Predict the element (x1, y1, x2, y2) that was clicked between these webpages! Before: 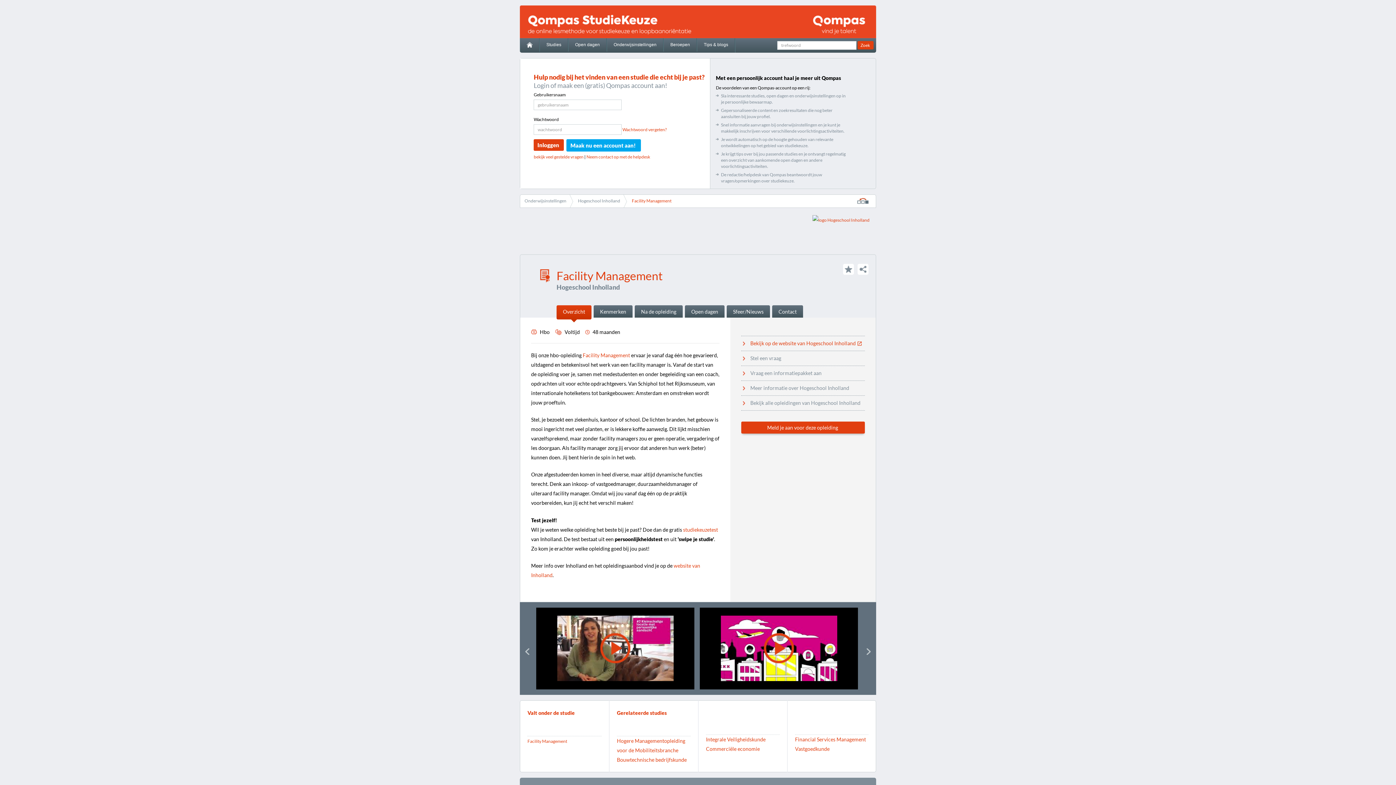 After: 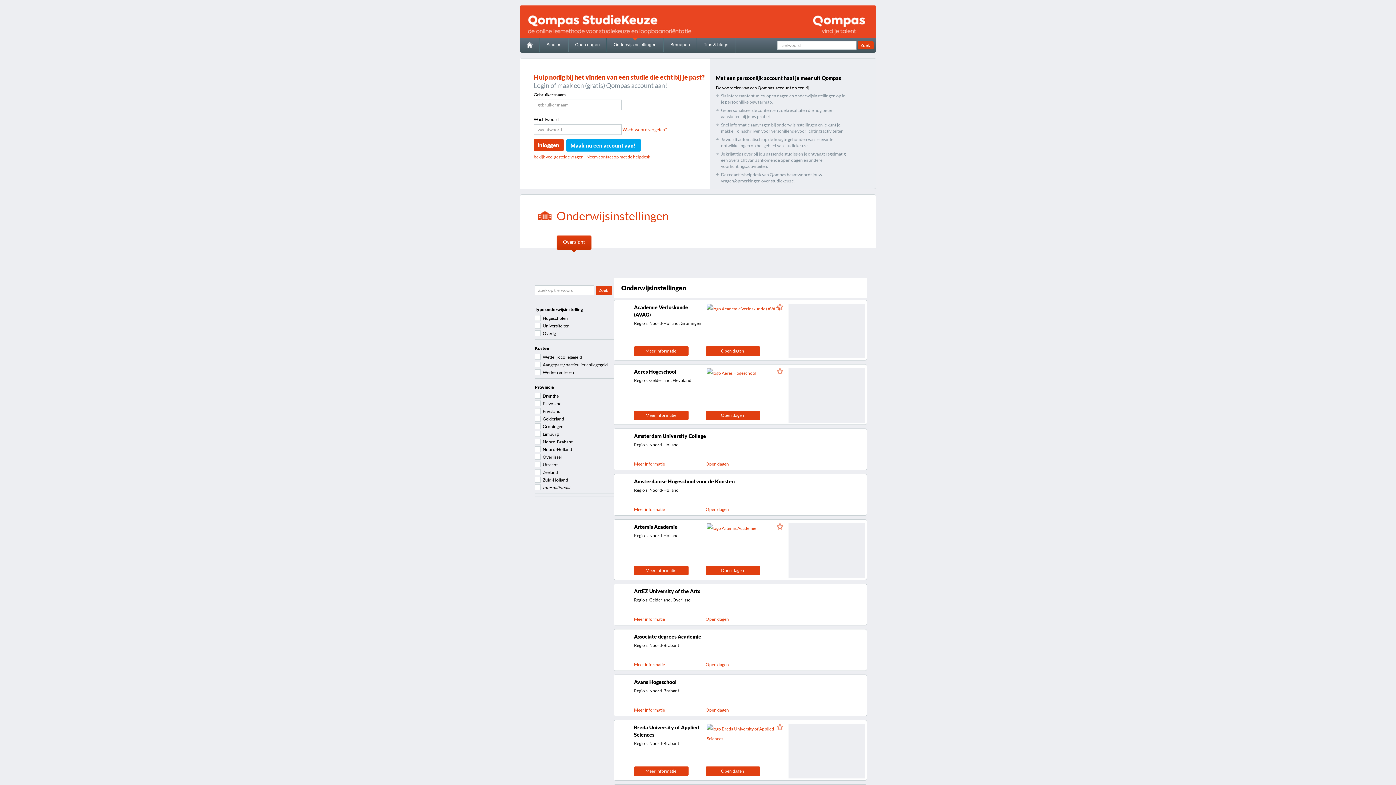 Action: label: Onderwijsinstellingen bbox: (520, 194, 573, 206)